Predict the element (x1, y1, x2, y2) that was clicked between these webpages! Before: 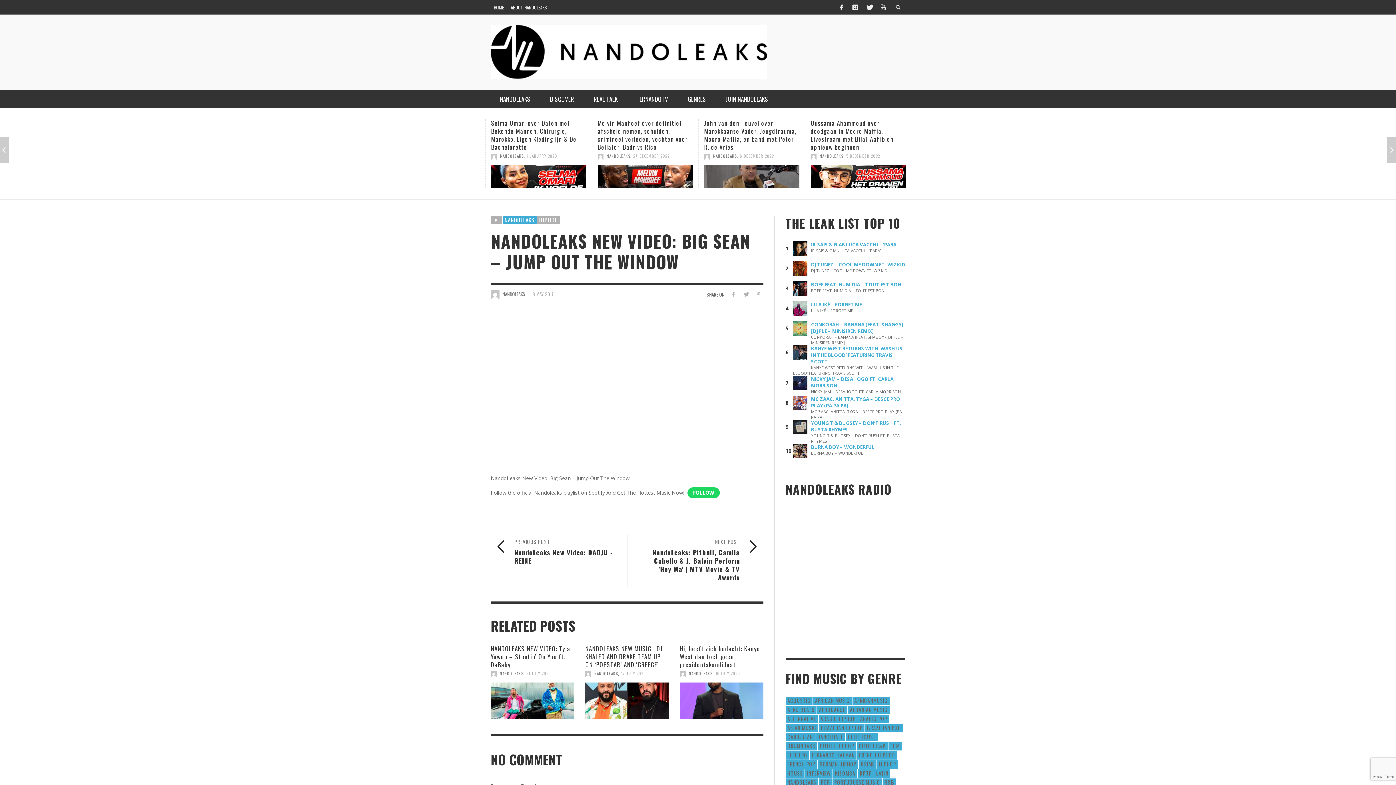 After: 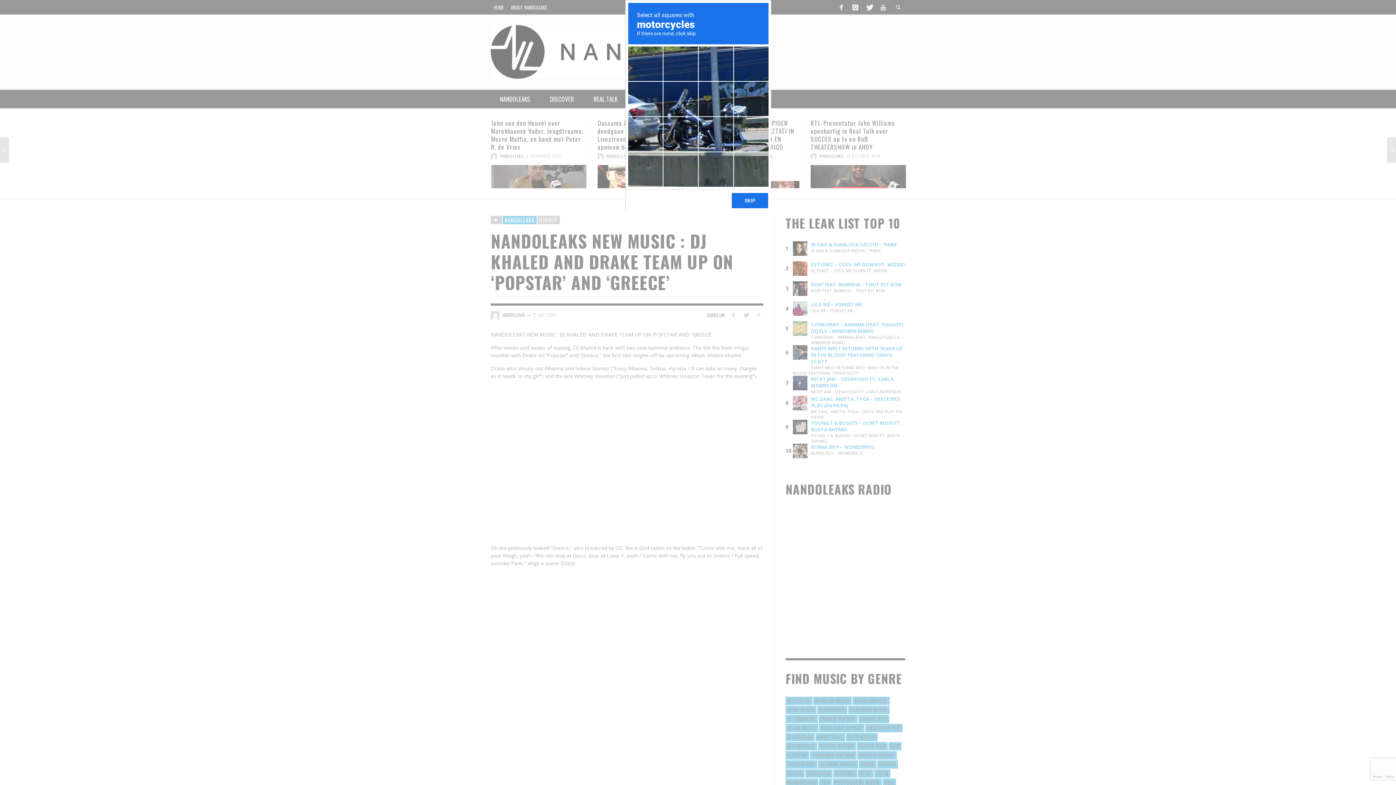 Action: bbox: (585, 644, 662, 669) label: NANDOLEAKS NEW MUSIC : DJ KHALED AND DRAKE TEAM UP ON ‘POPSTAR’ AND ‘GREECE’